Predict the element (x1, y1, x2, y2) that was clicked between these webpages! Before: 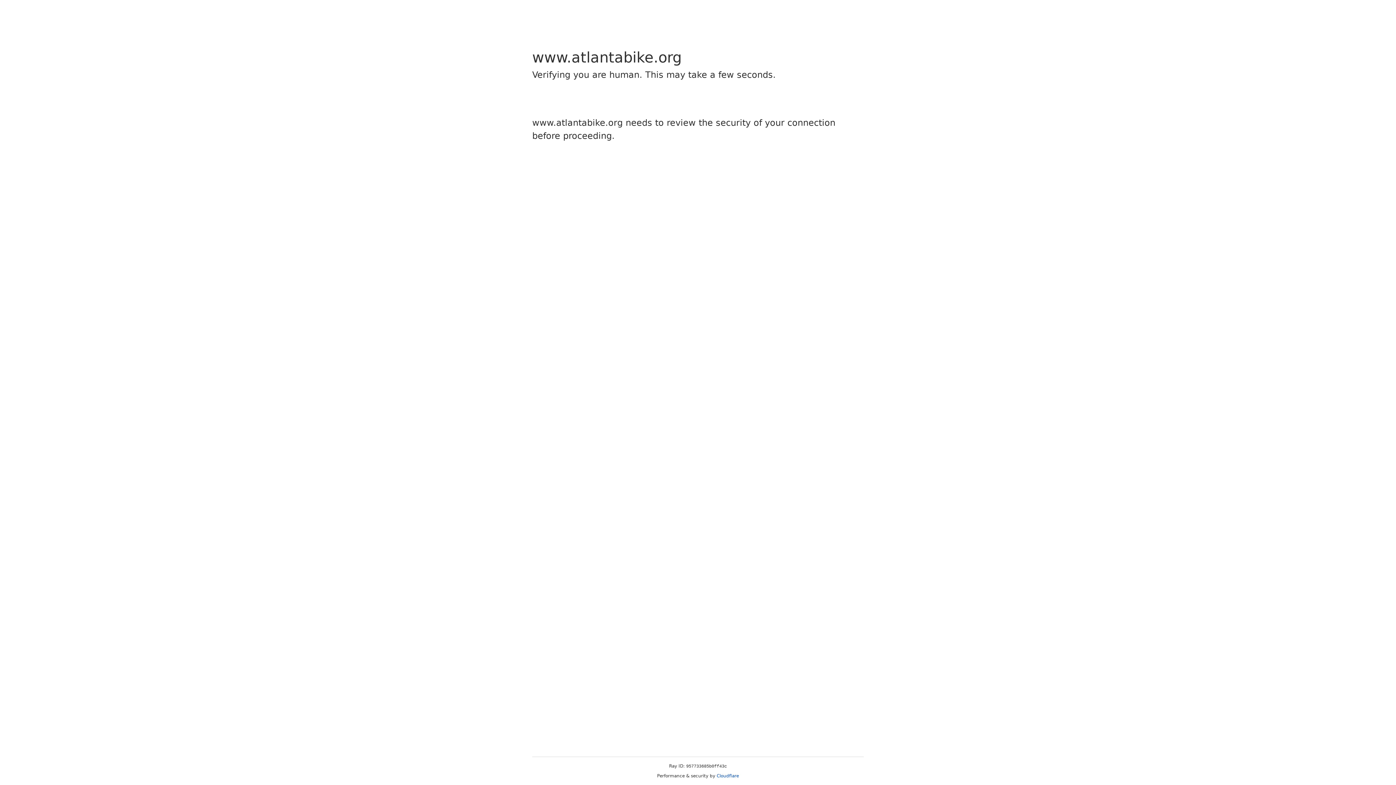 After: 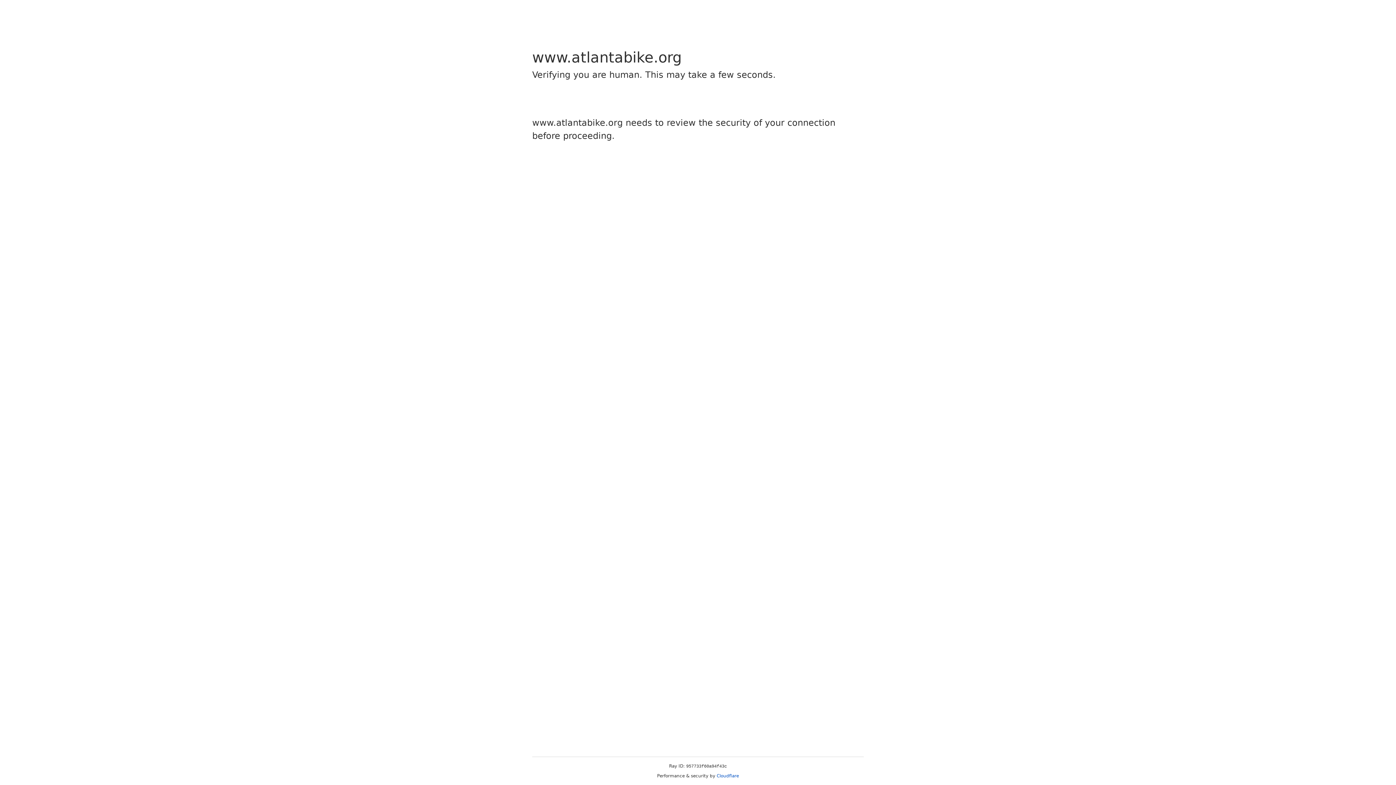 Action: bbox: (716, 773, 739, 778) label: Cloudflare